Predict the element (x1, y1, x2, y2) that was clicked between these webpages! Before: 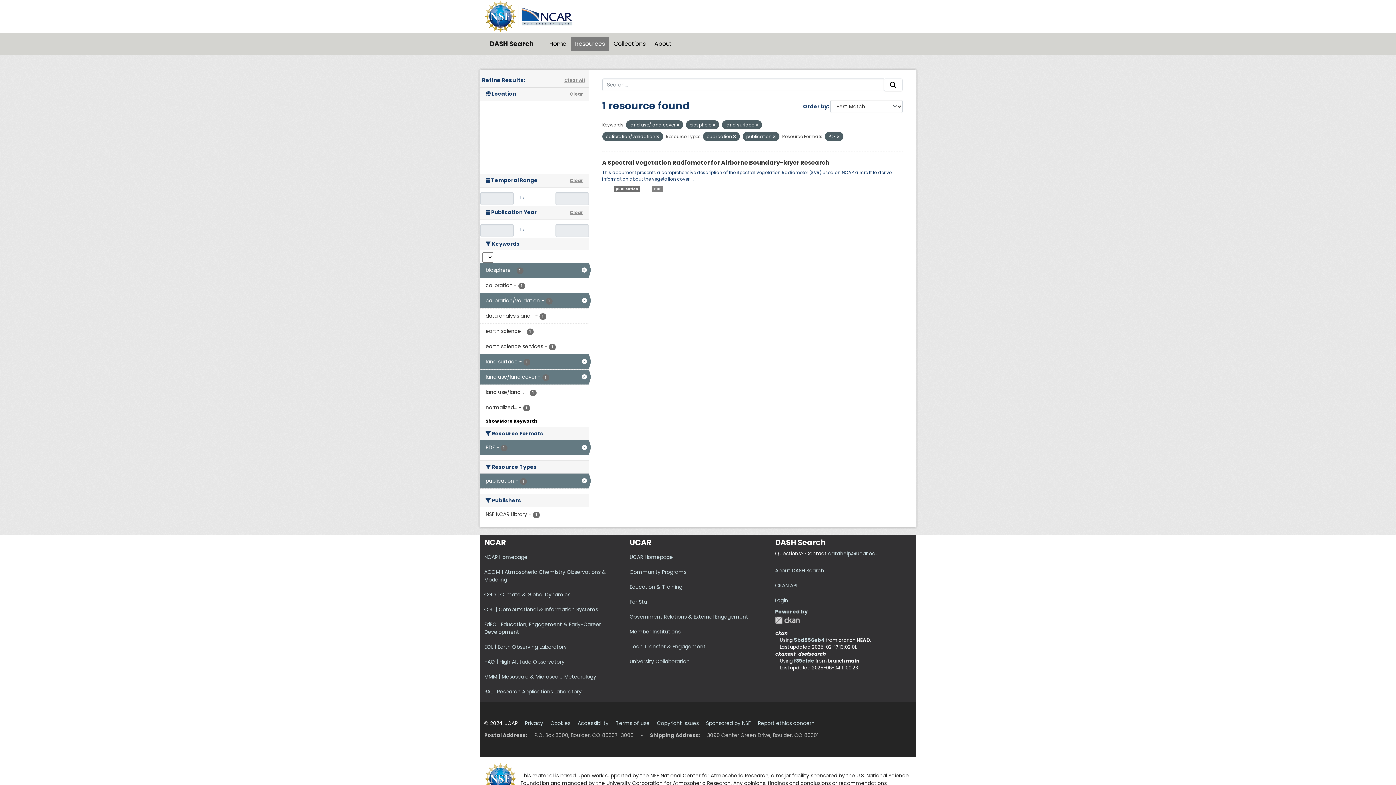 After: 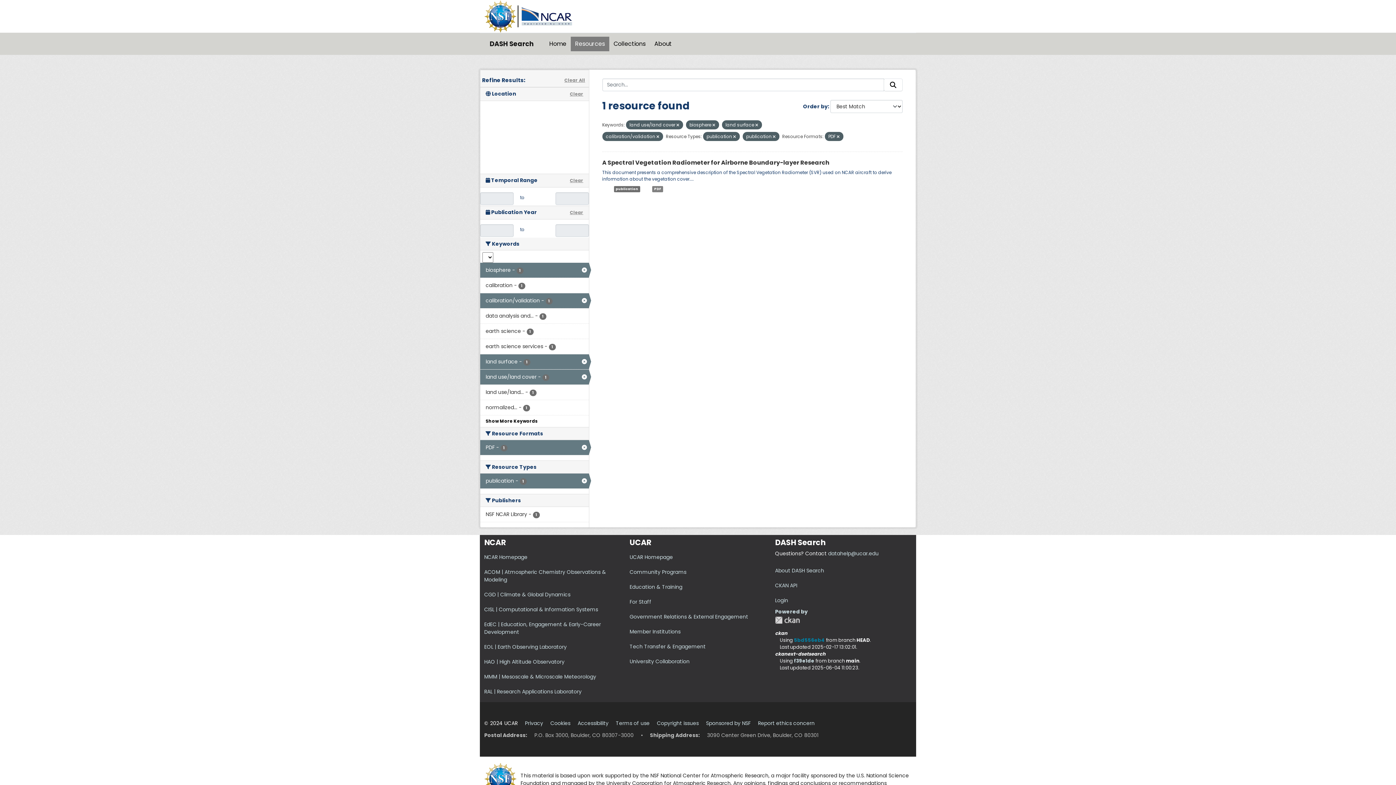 Action: bbox: (794, 637, 825, 644) label: 5bd556eb4